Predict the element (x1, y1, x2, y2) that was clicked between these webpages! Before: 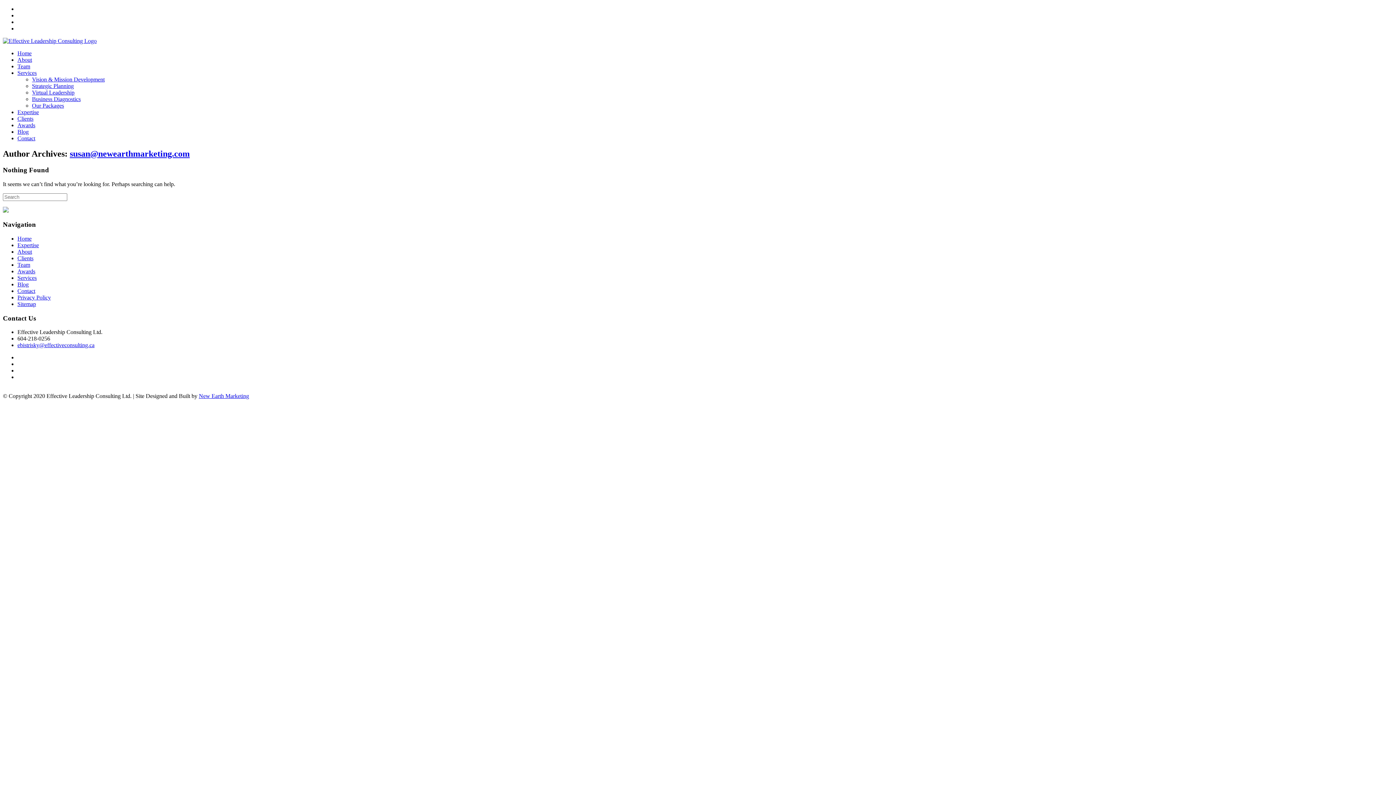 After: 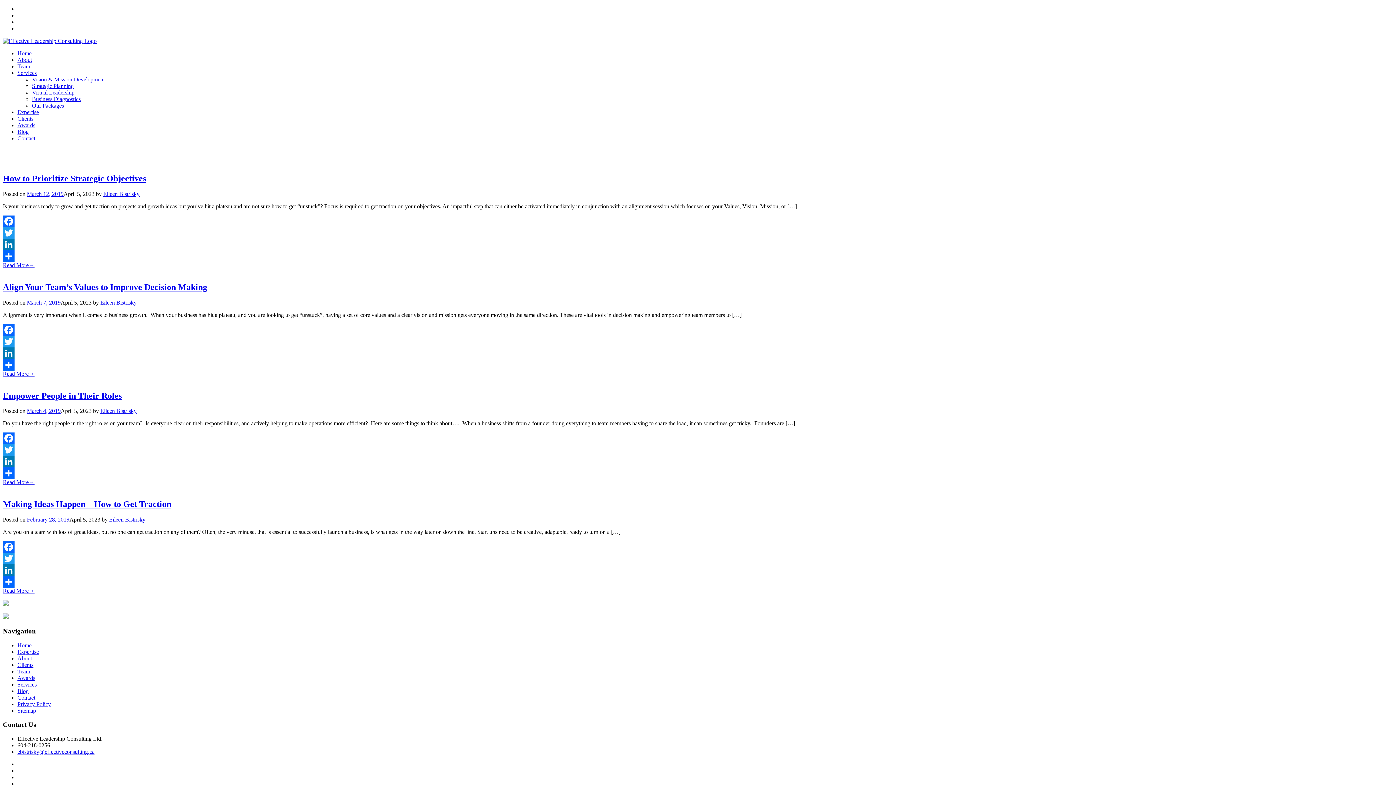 Action: bbox: (17, 128, 28, 134) label: Blog